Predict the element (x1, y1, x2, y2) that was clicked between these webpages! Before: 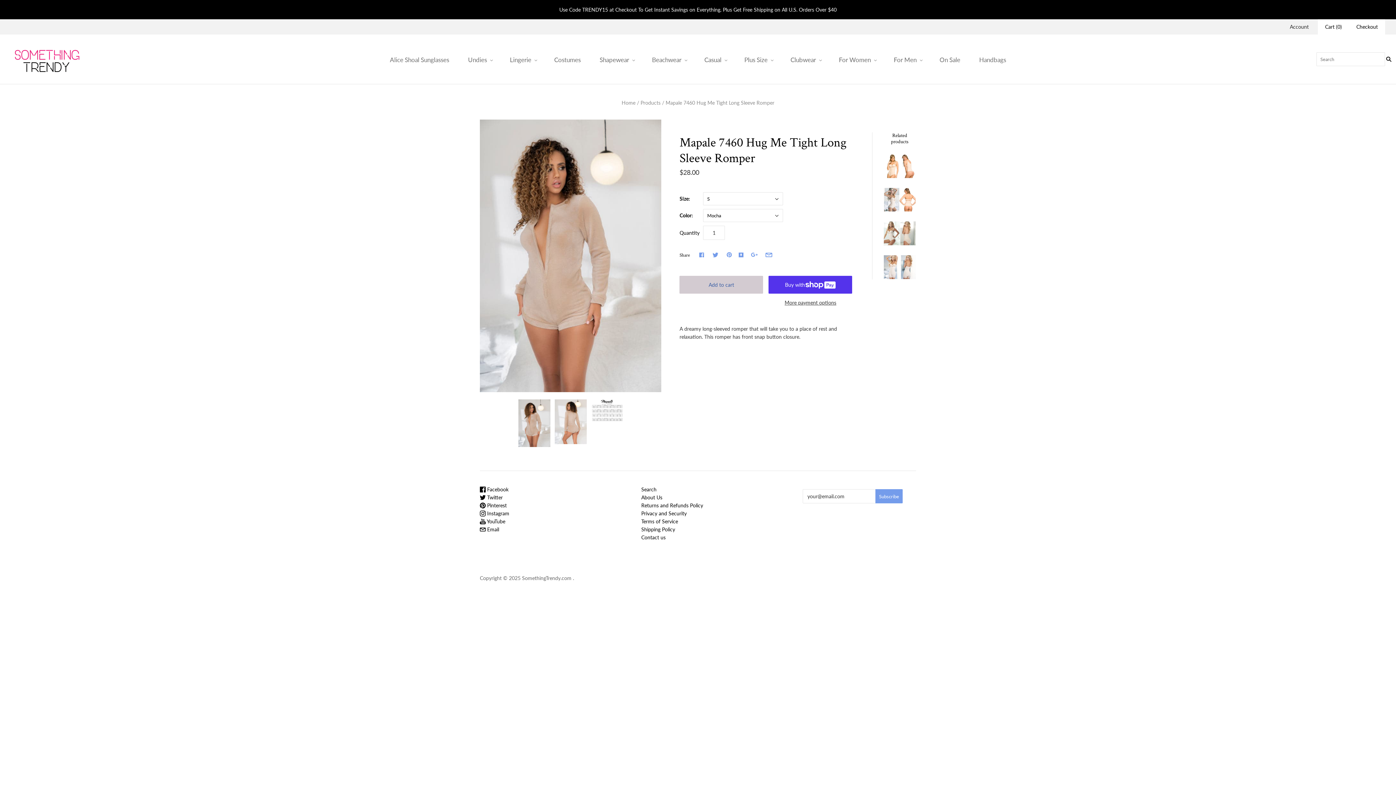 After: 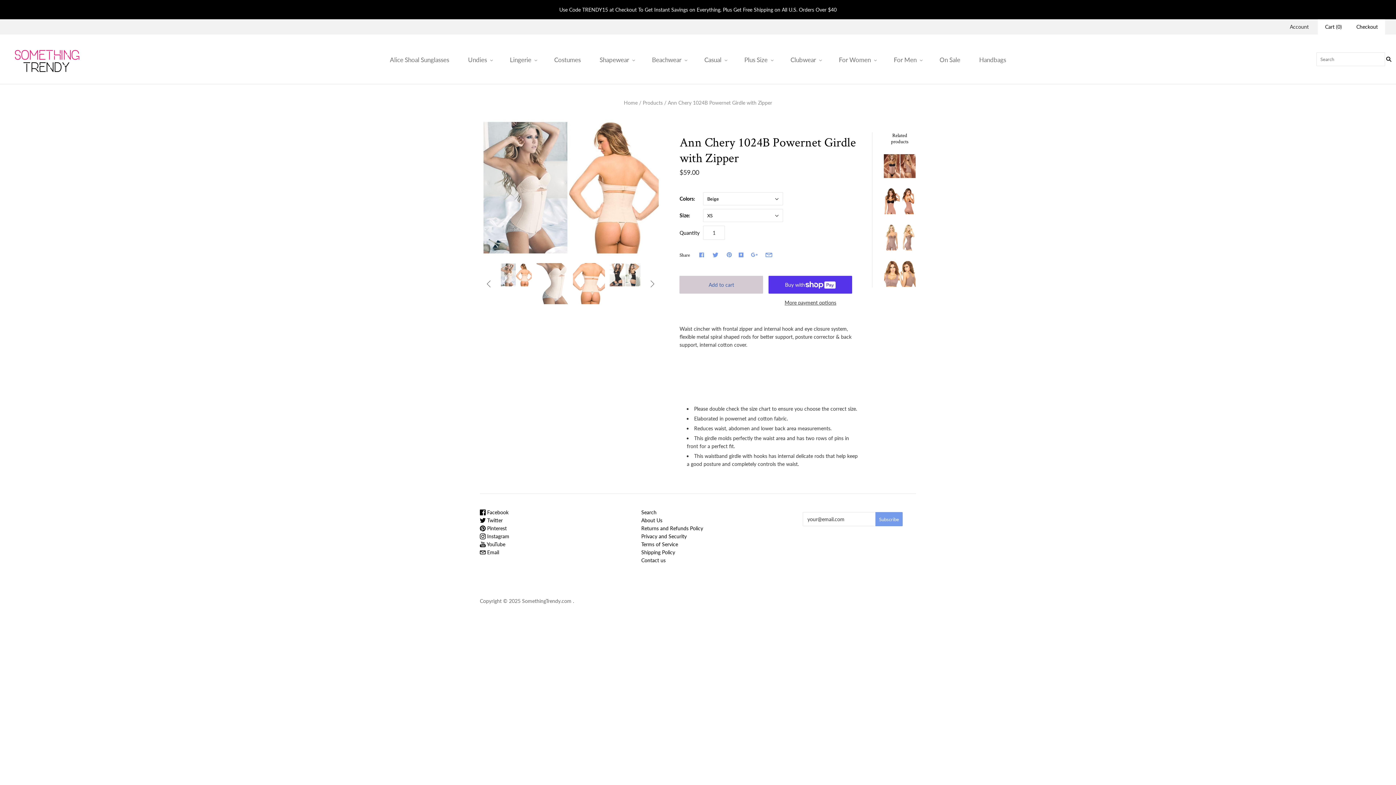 Action: bbox: (883, 187, 916, 212)